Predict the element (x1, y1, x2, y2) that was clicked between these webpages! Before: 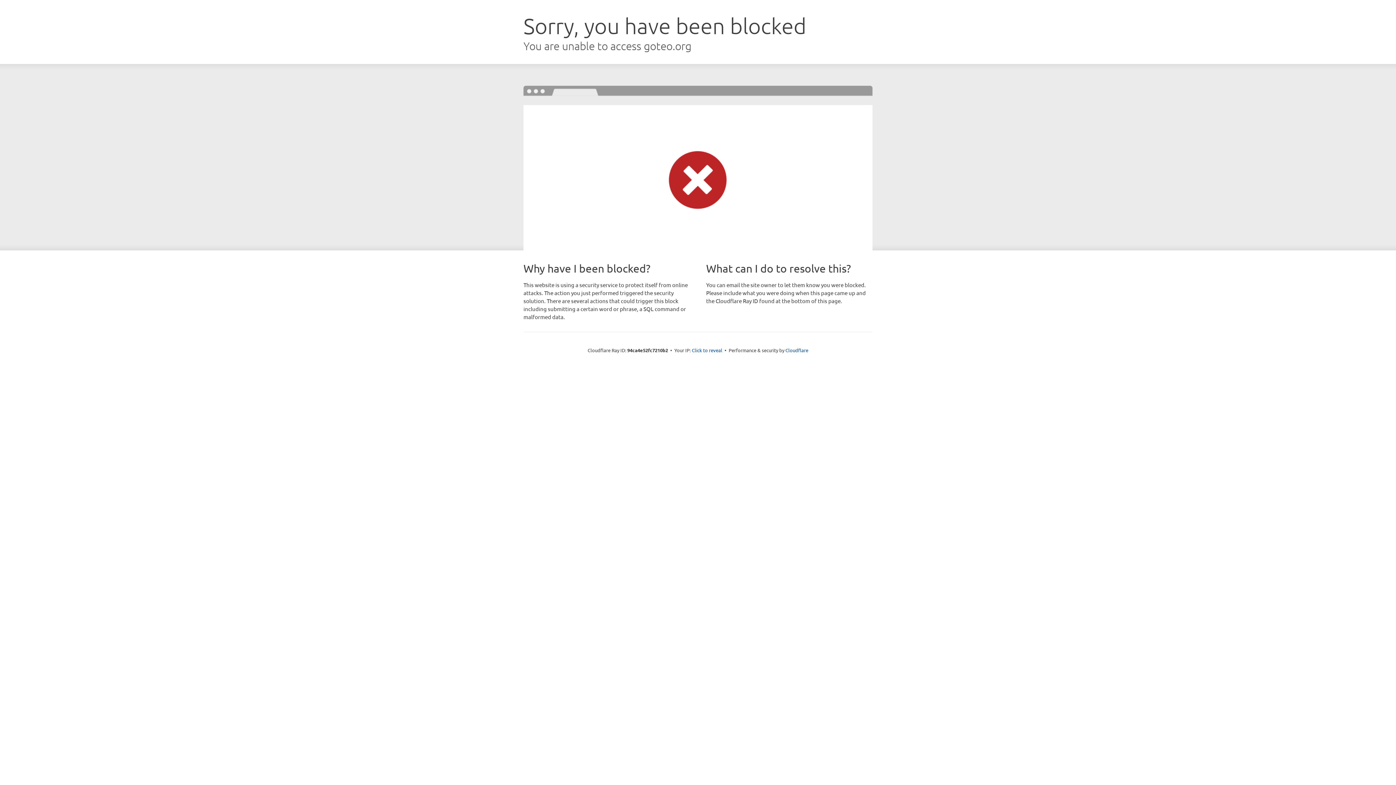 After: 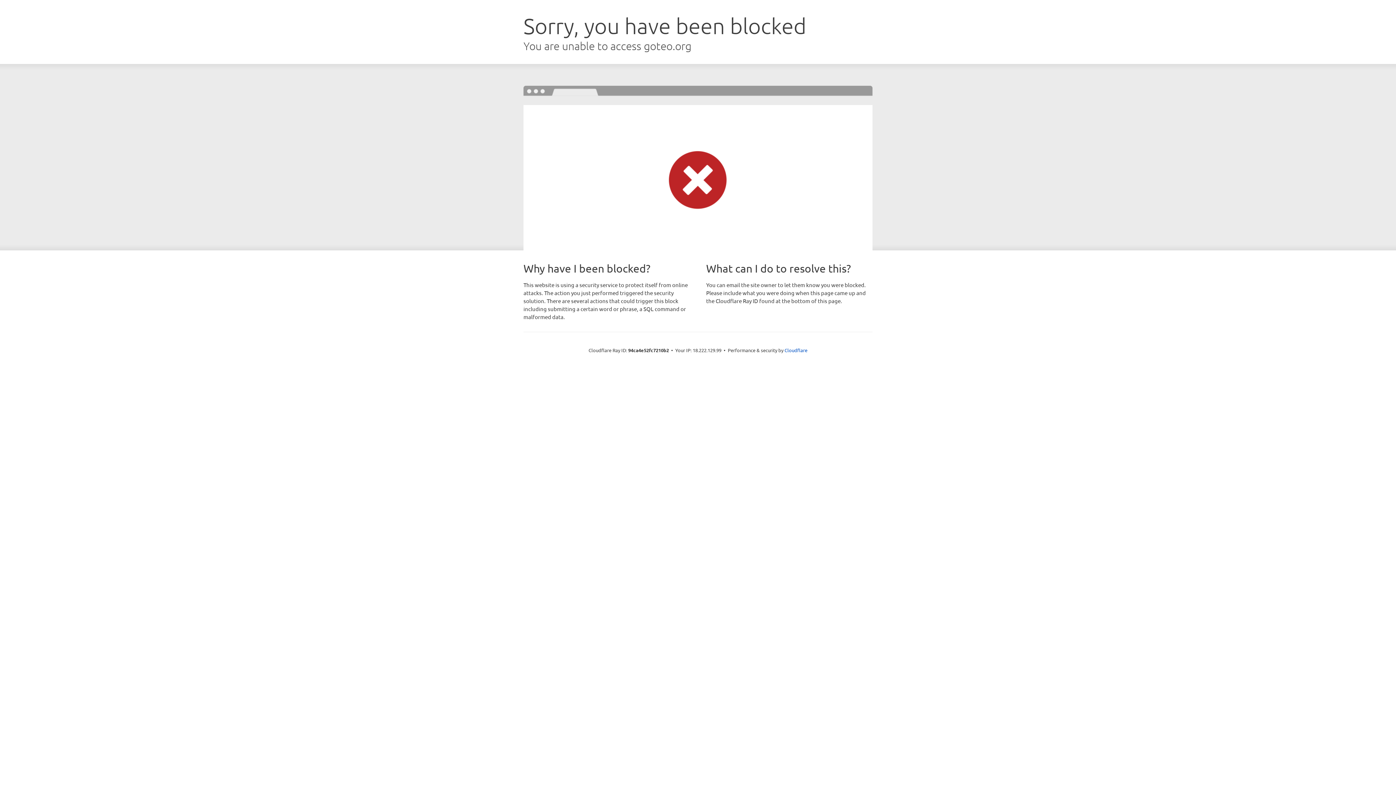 Action: label: Click to reveal bbox: (692, 346, 722, 353)